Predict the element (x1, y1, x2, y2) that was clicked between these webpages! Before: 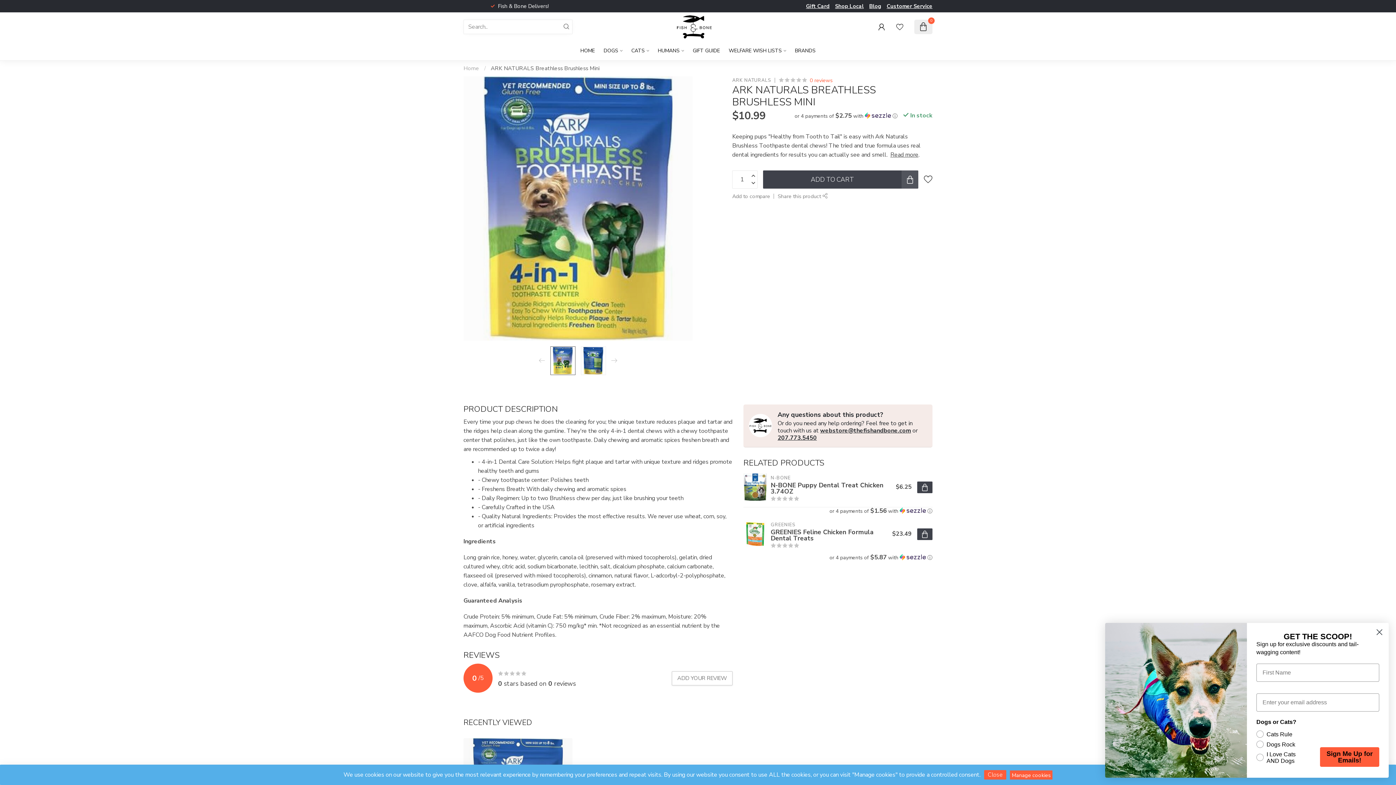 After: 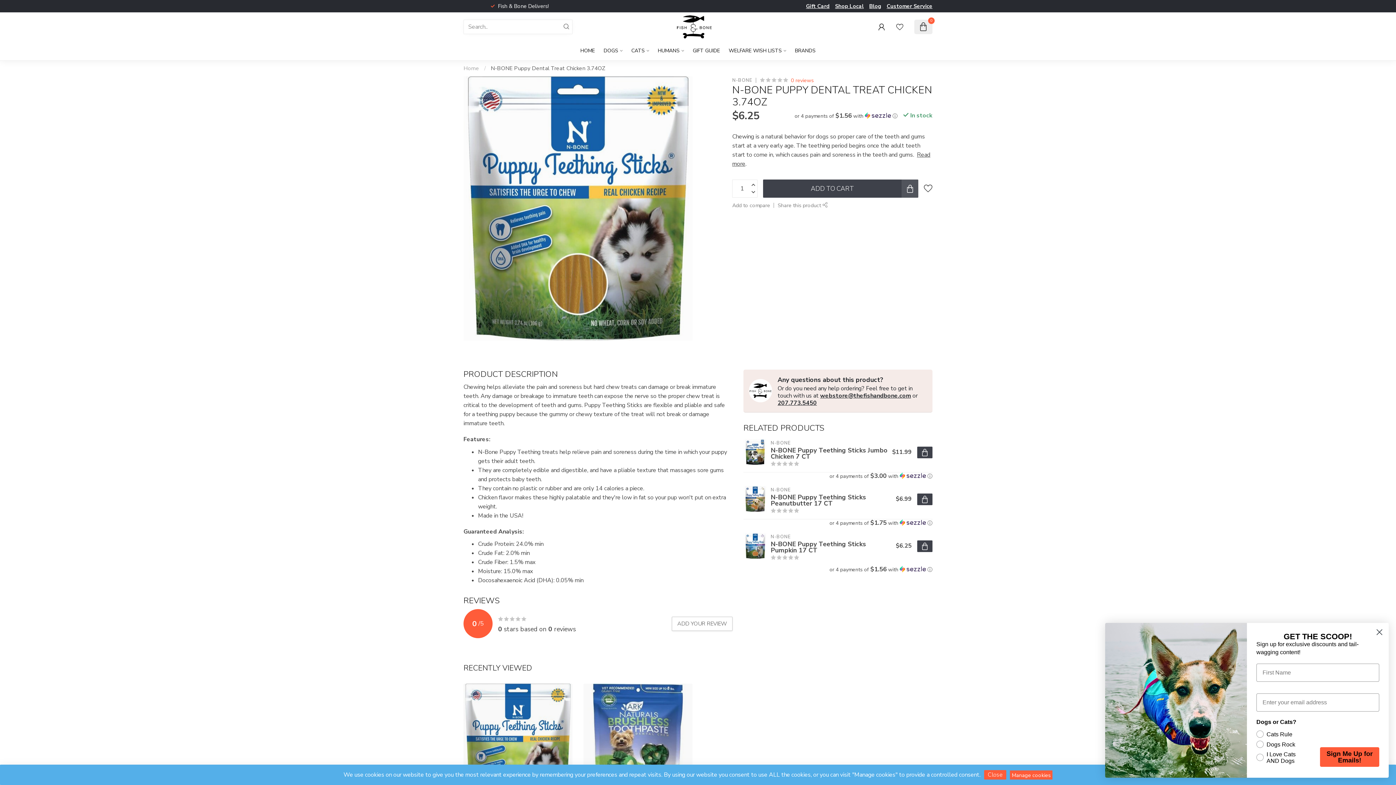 Action: label: N-BONE
N-BONE Puppy Dental Treat Chicken 3.74OZ bbox: (767, 473, 896, 501)